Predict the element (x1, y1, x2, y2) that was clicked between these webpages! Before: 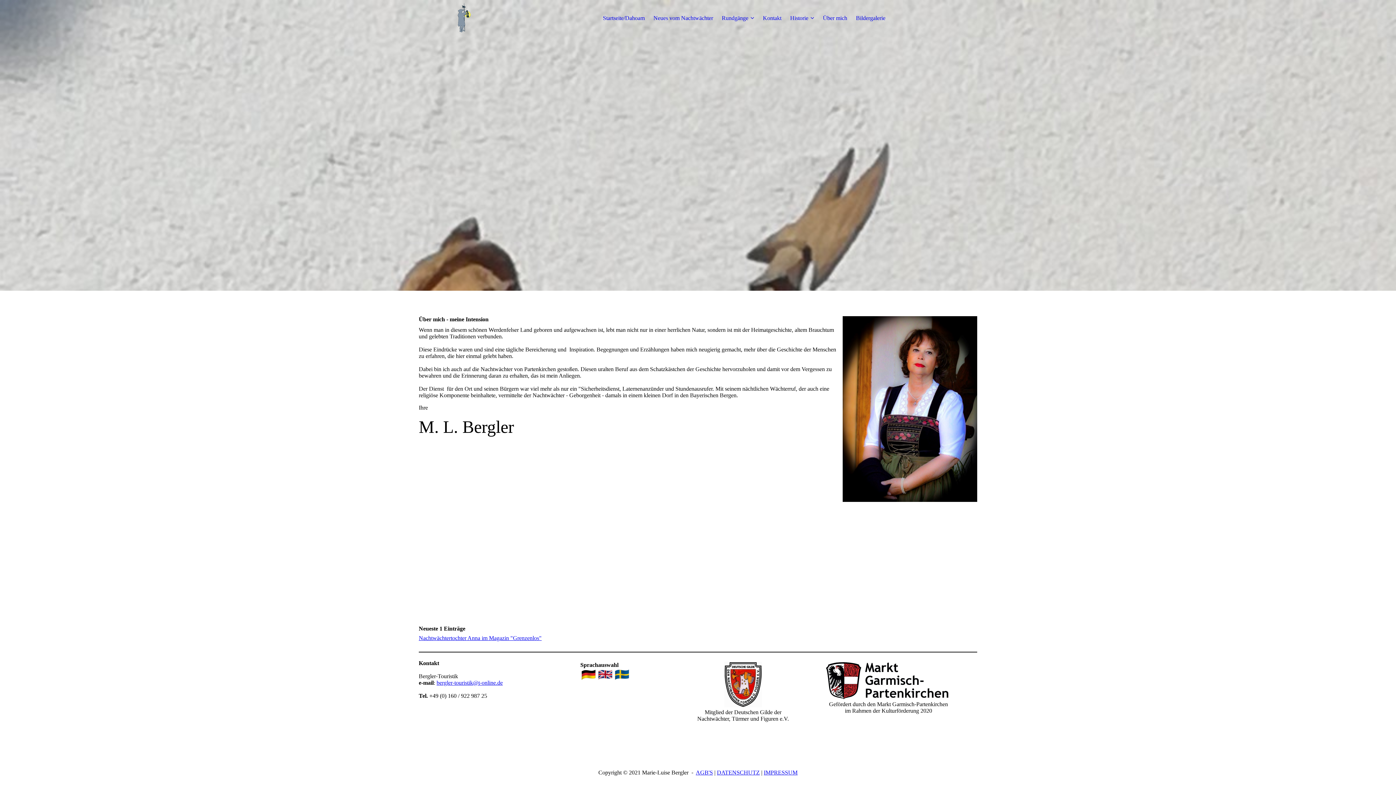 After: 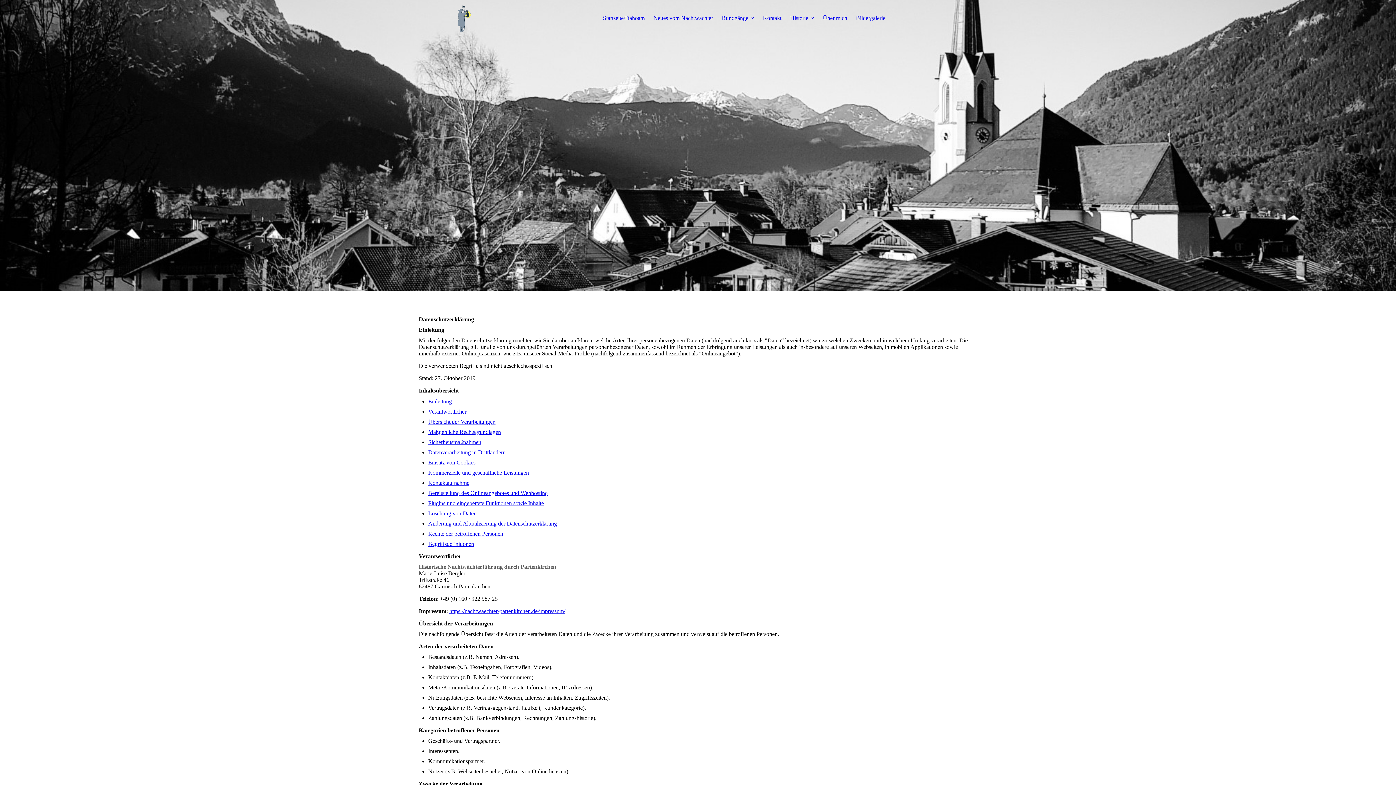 Action: label: DATENSCHUTZ bbox: (717, 769, 760, 776)